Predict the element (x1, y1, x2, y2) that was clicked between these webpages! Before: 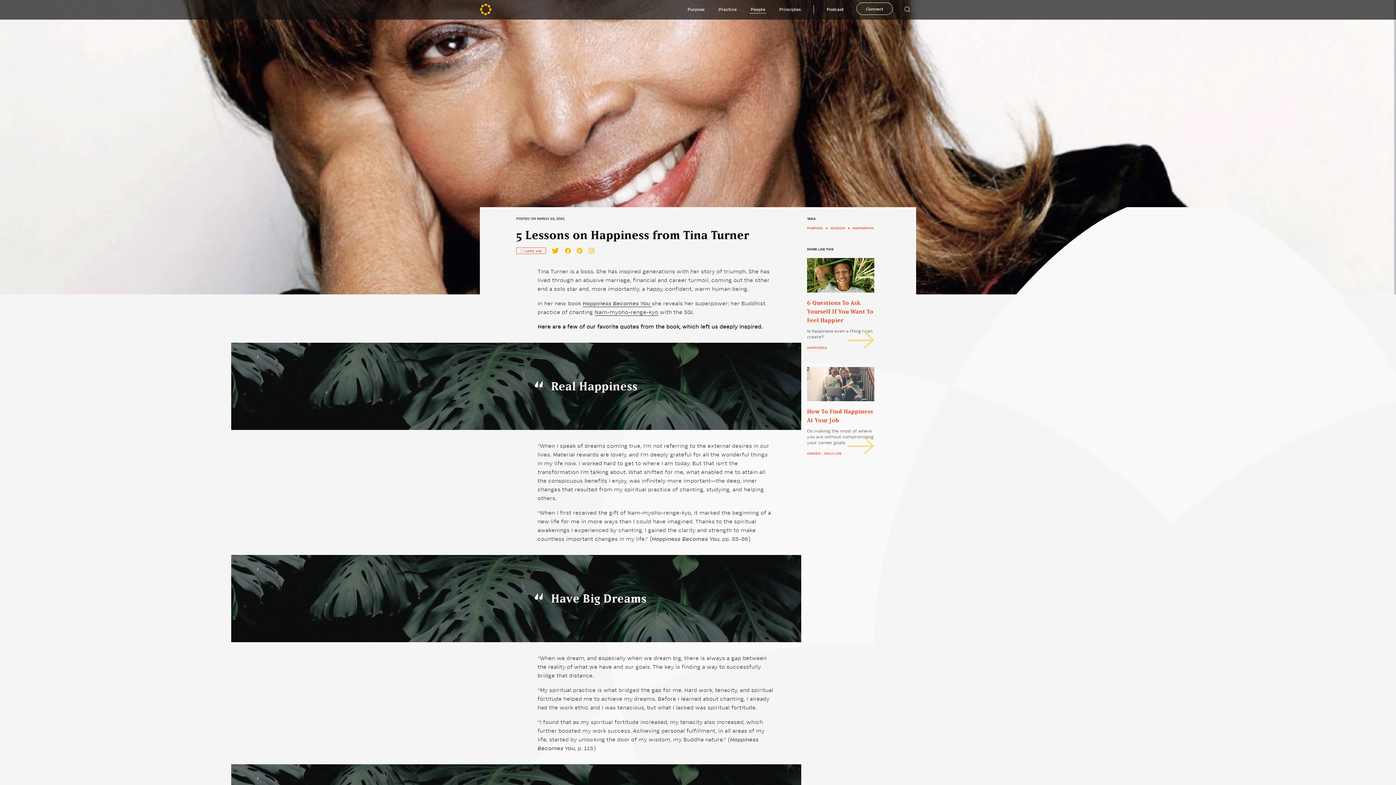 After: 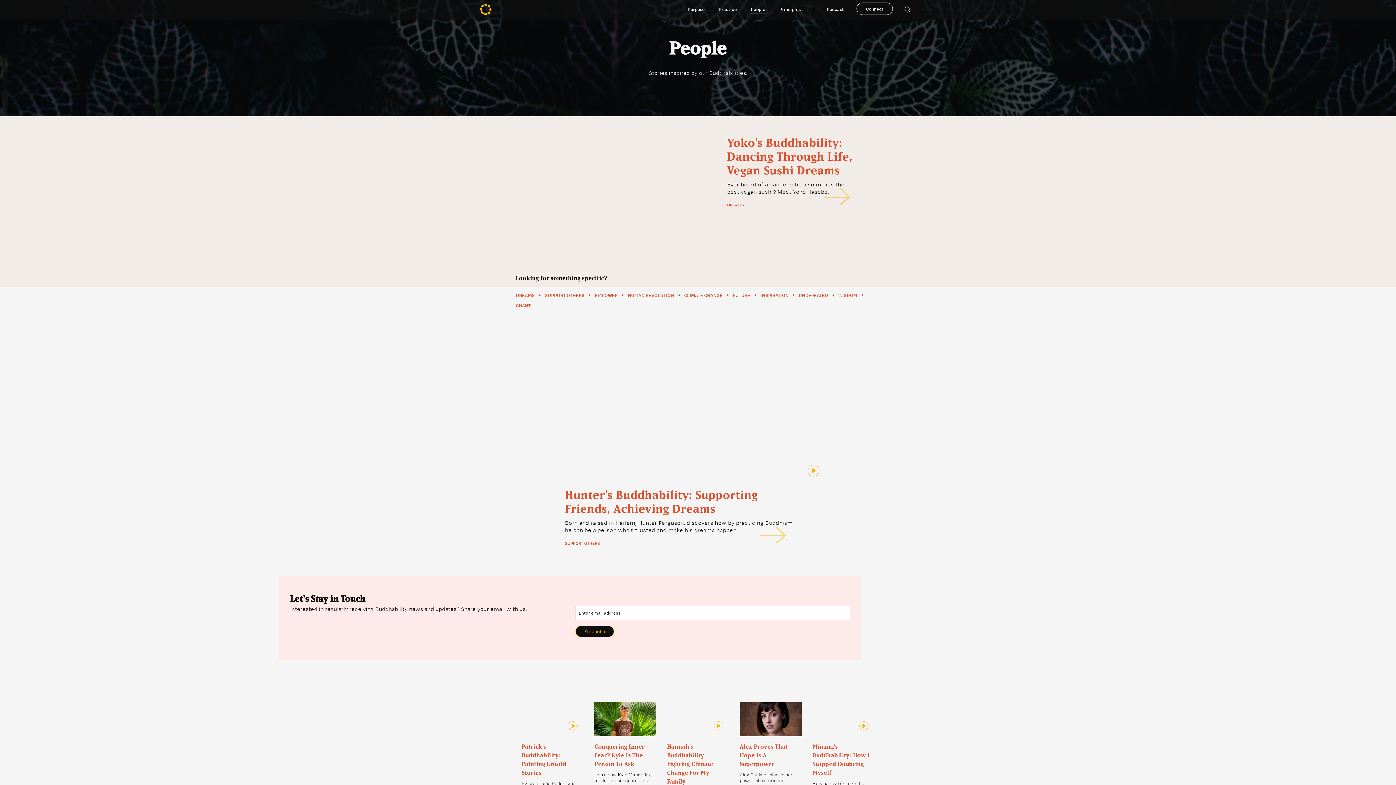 Action: bbox: (749, 2, 766, 13) label: People